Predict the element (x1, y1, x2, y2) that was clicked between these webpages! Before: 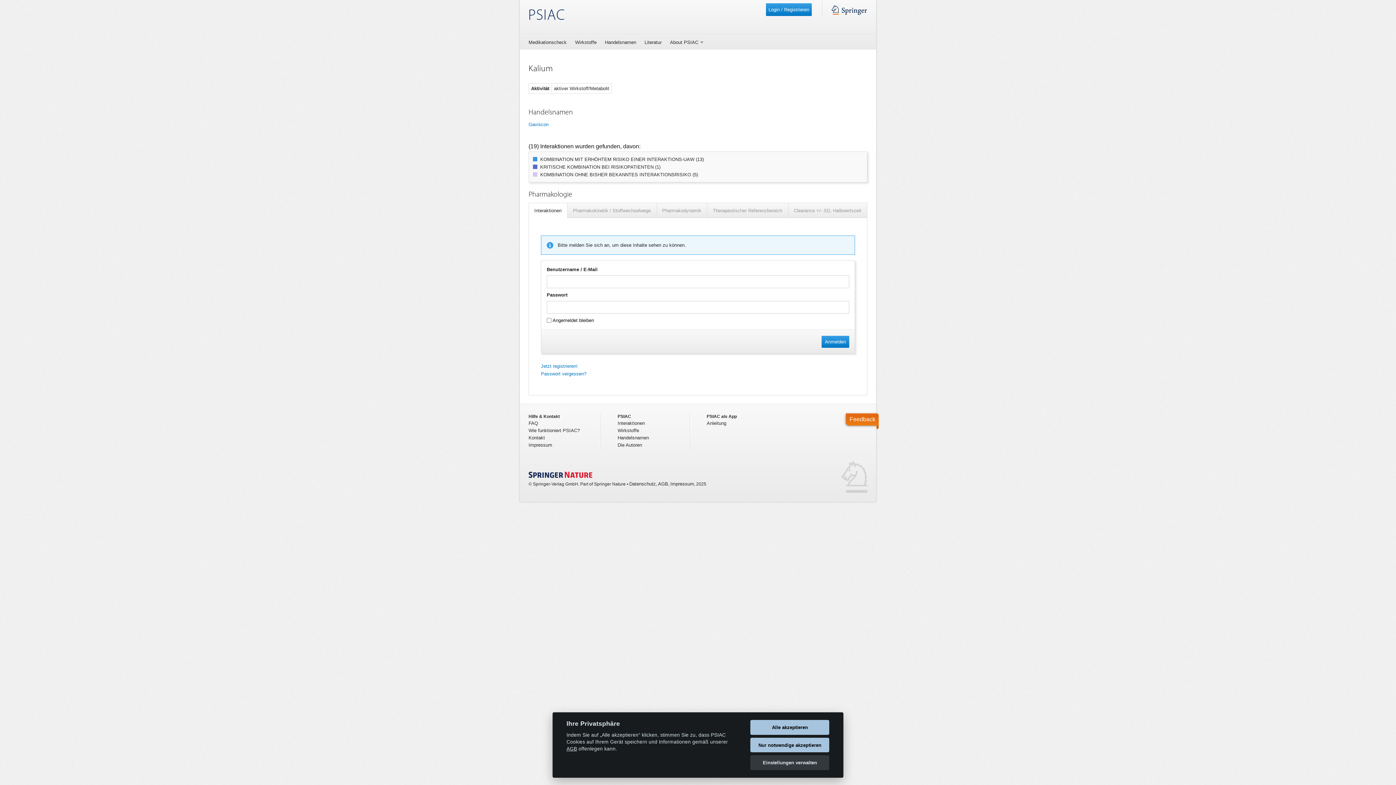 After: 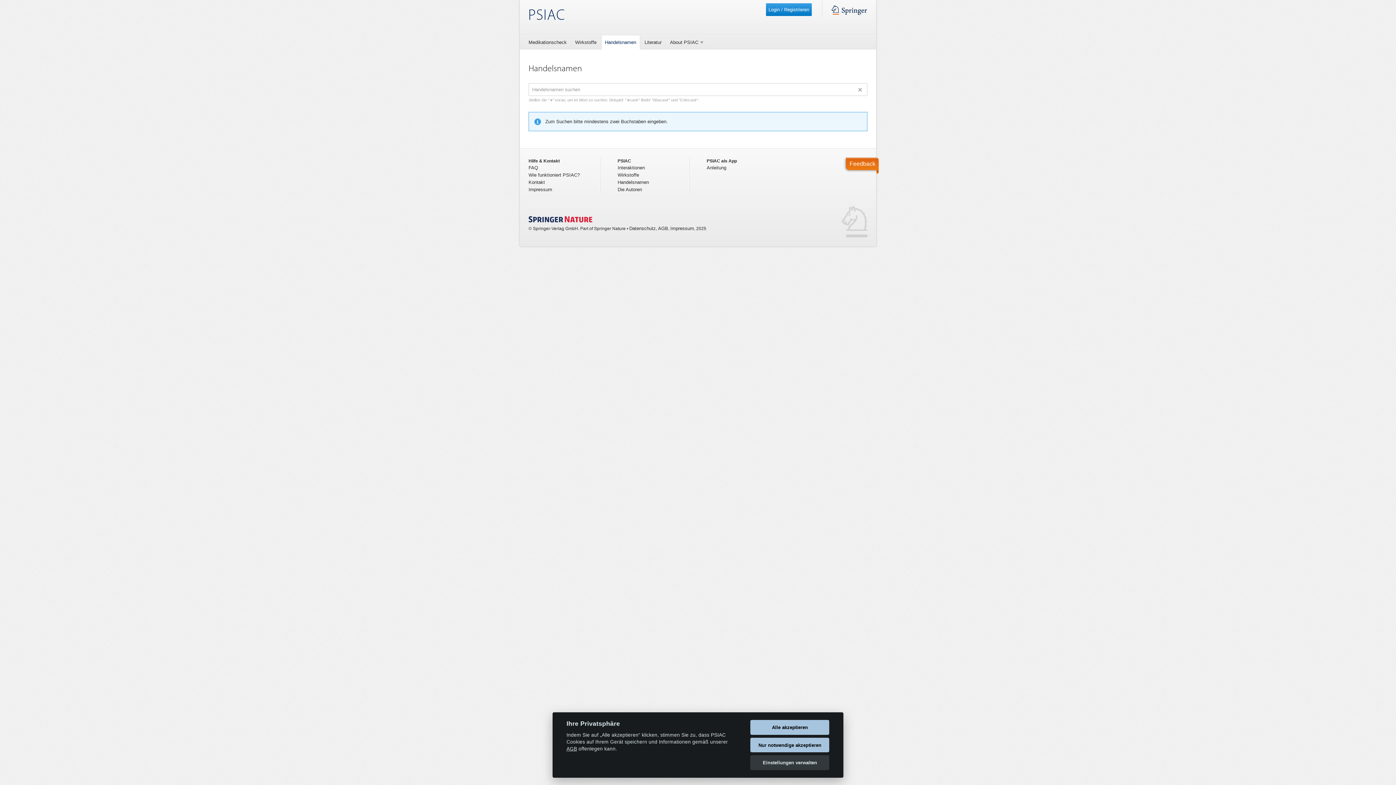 Action: bbox: (601, 35, 640, 49) label: Handelsnamen